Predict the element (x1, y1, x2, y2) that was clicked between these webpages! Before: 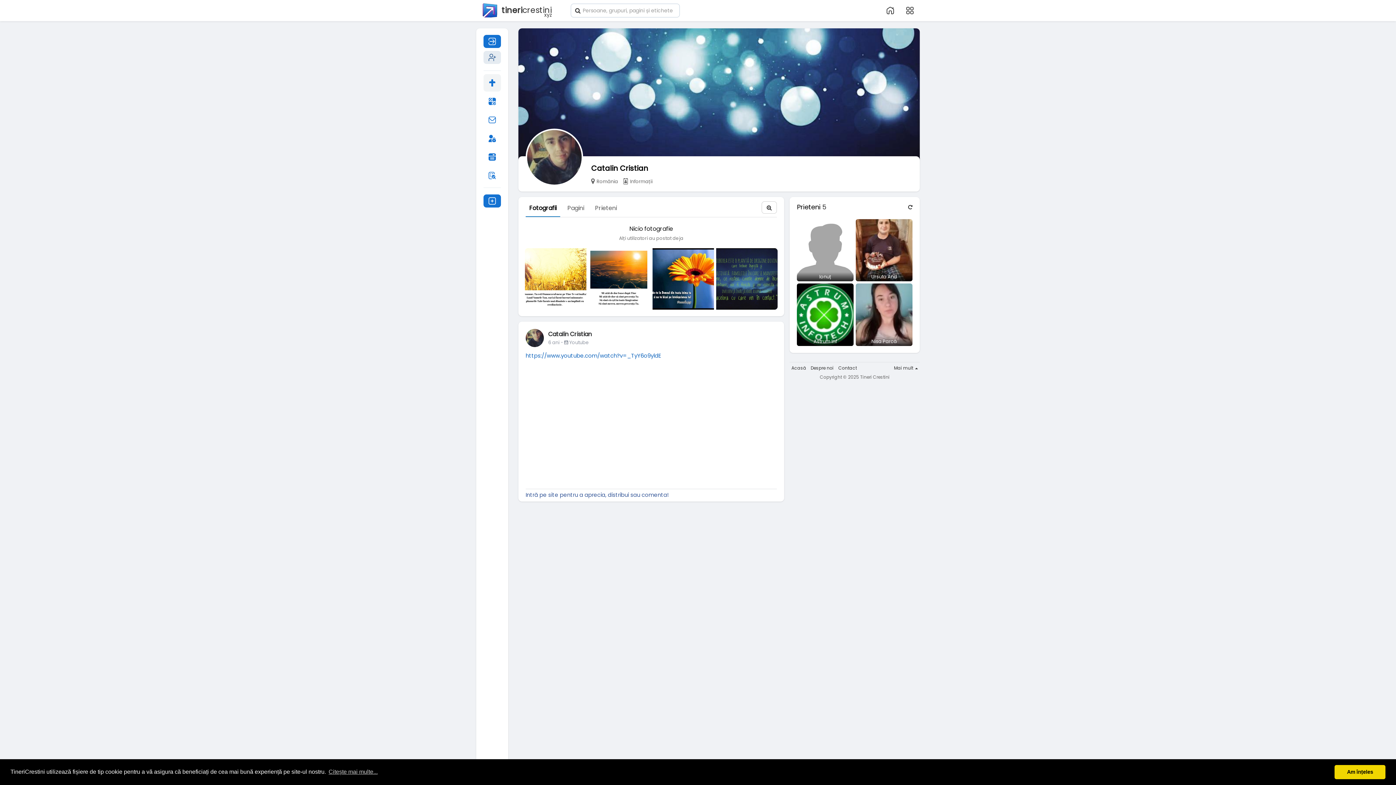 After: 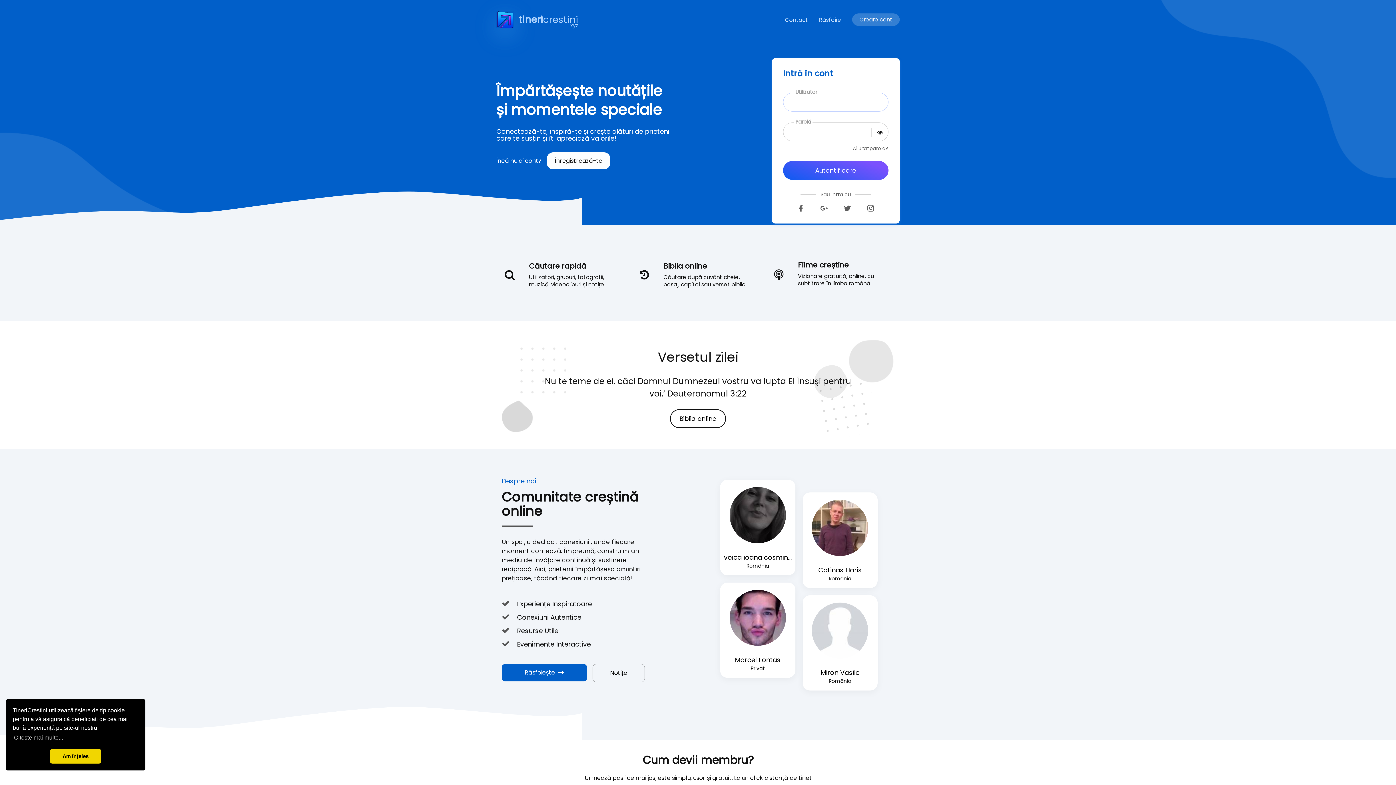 Action: bbox: (483, 34, 501, 48)